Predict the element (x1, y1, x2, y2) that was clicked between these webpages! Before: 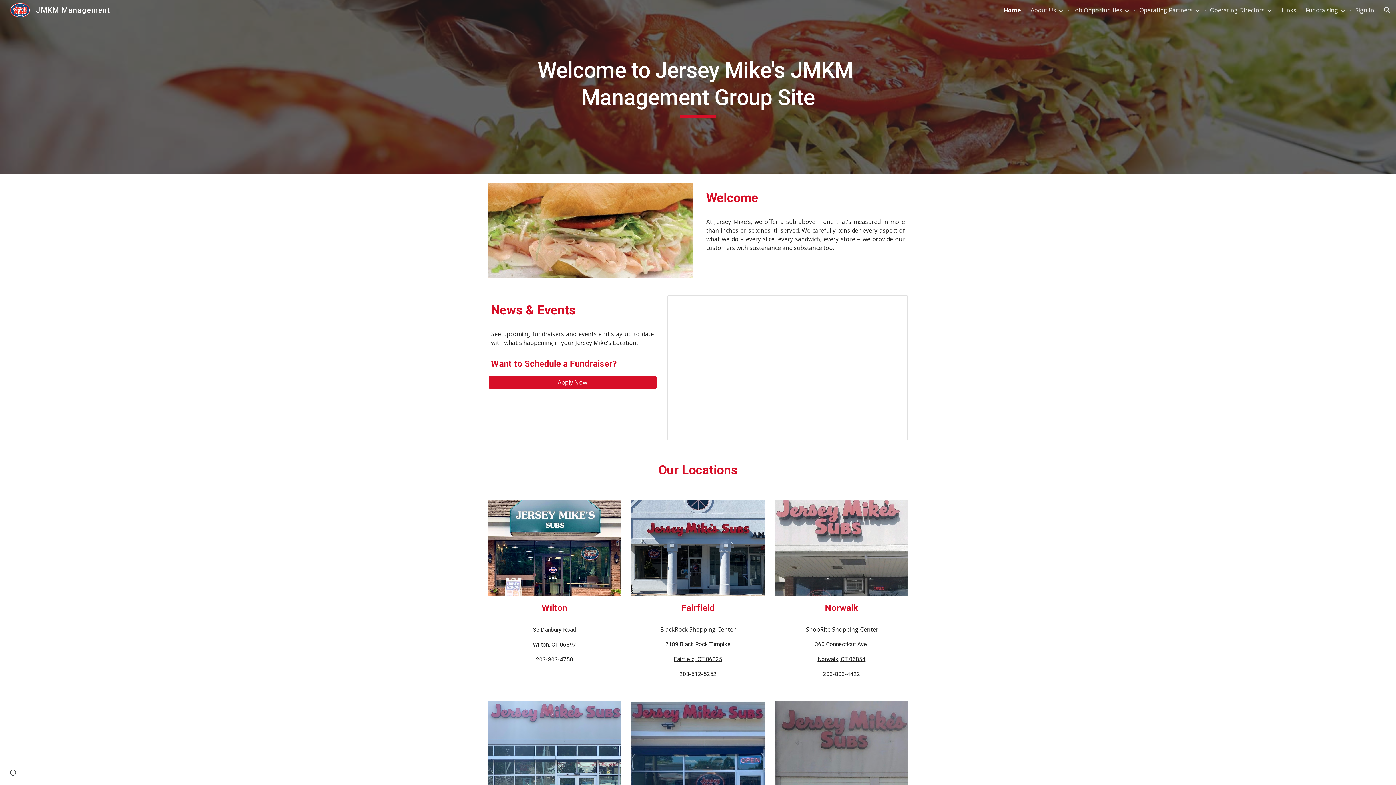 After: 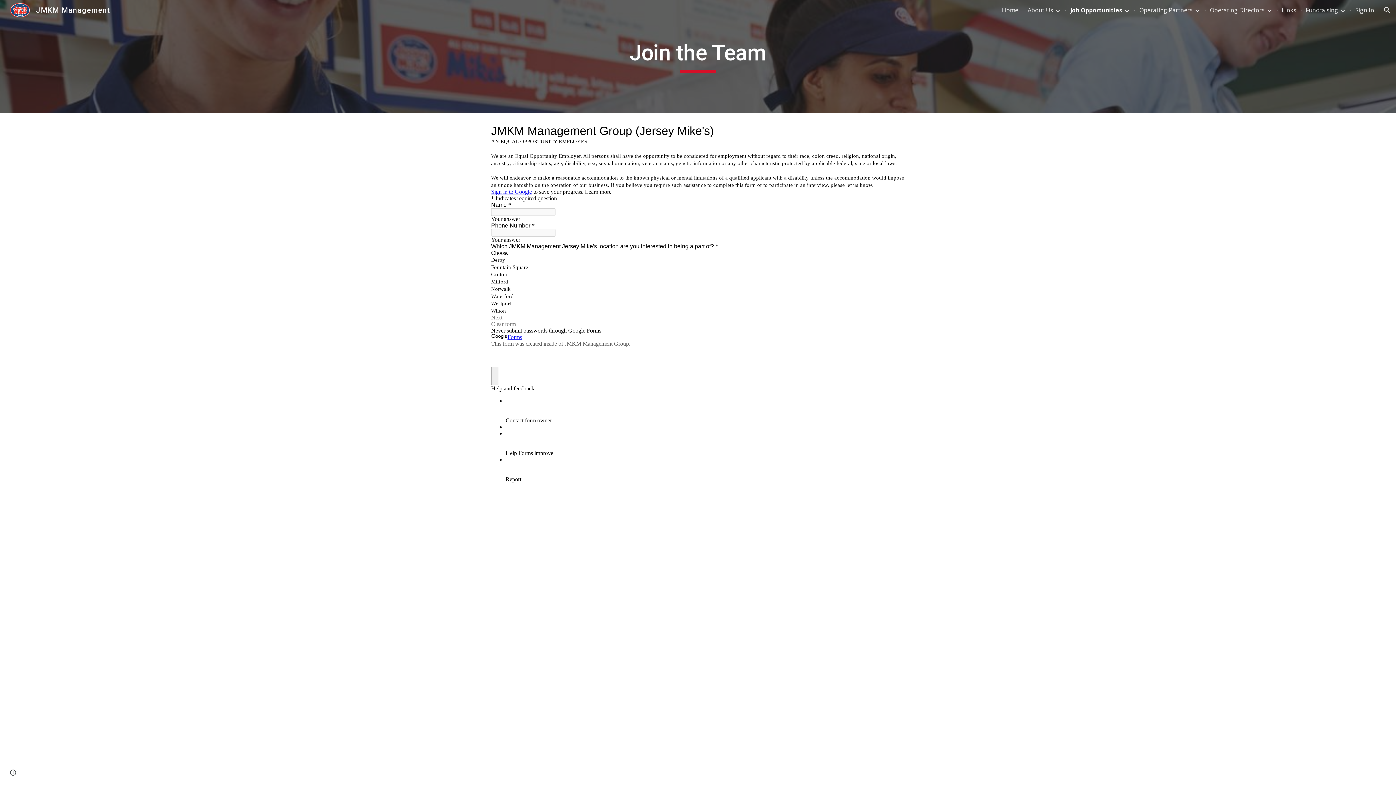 Action: bbox: (1073, 6, 1122, 14) label: Job Opportunities